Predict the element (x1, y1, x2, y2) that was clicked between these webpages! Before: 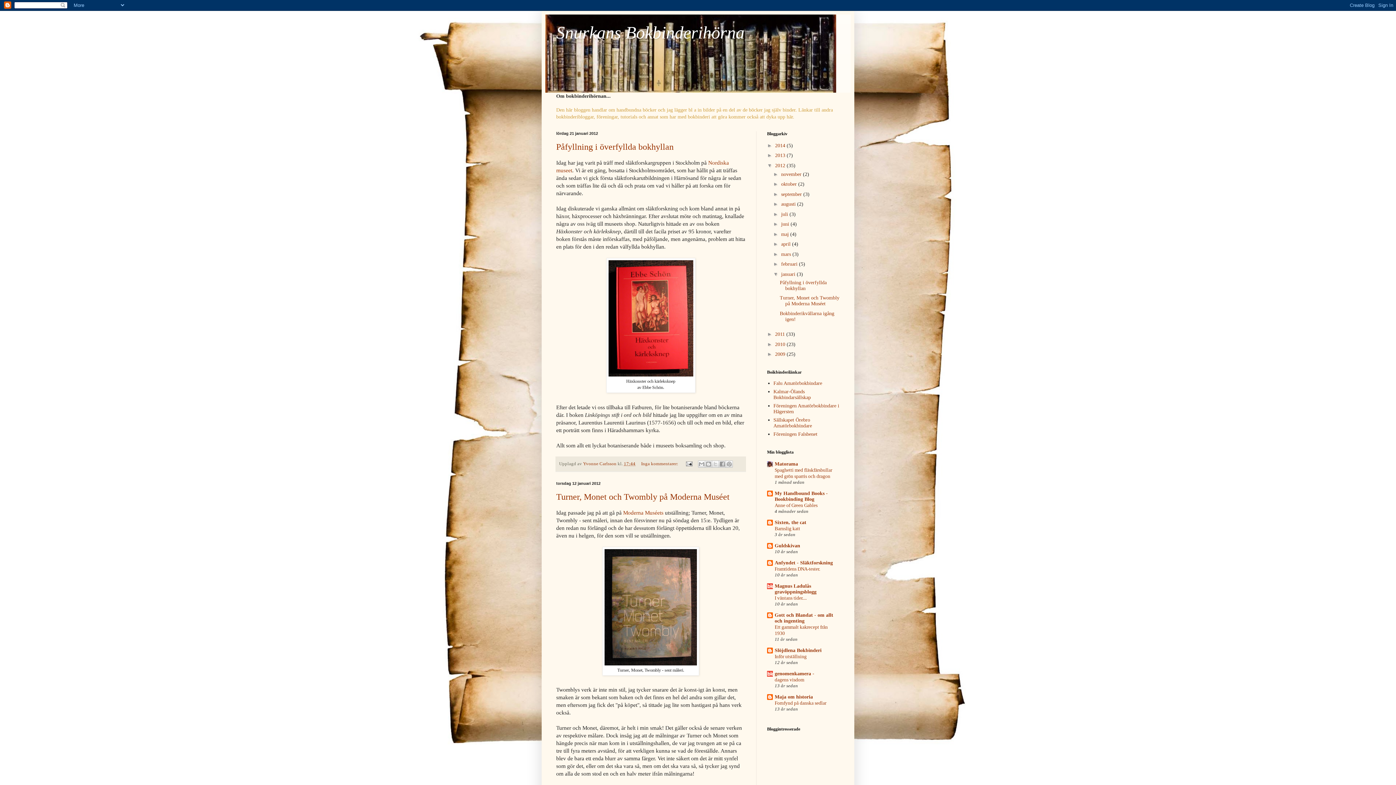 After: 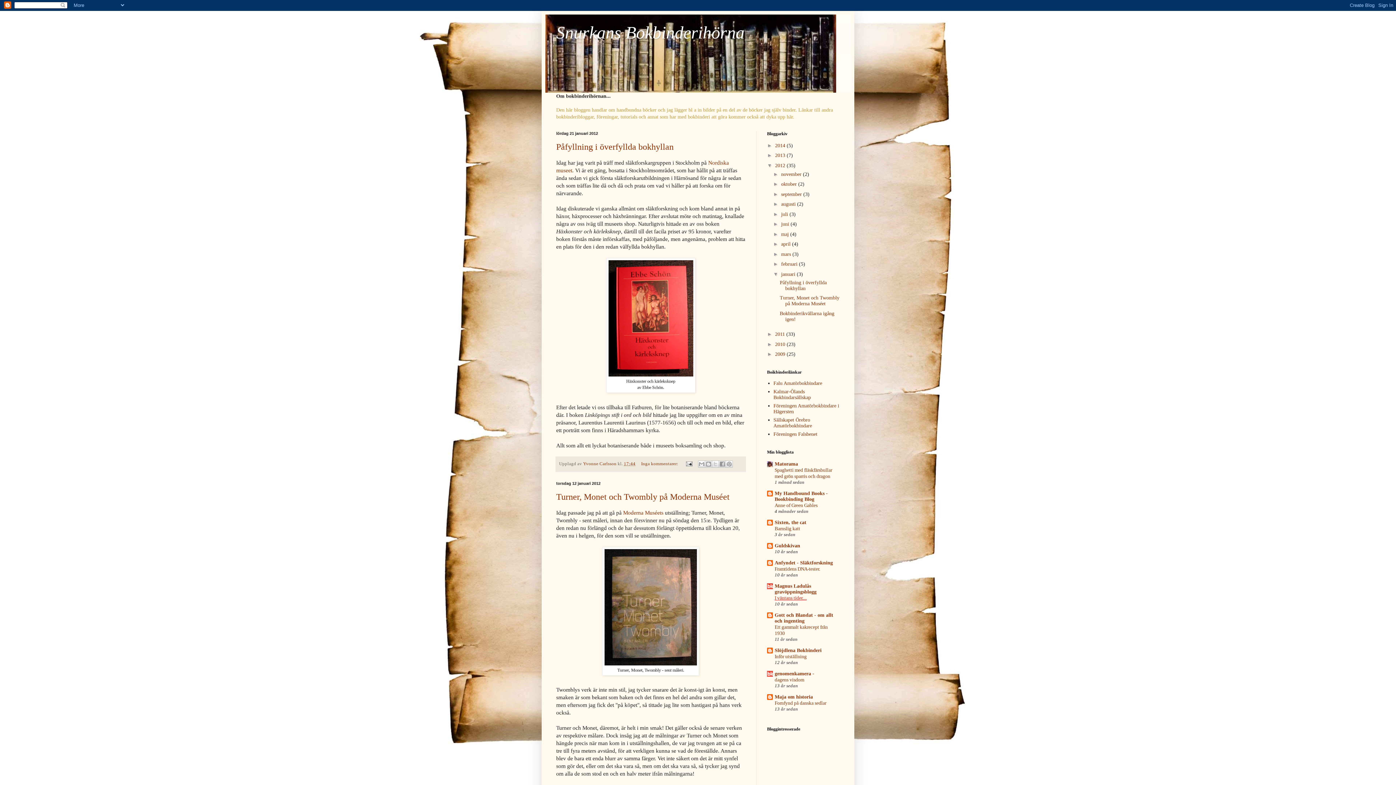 Action: bbox: (774, 595, 806, 601) label: I väntans tider....